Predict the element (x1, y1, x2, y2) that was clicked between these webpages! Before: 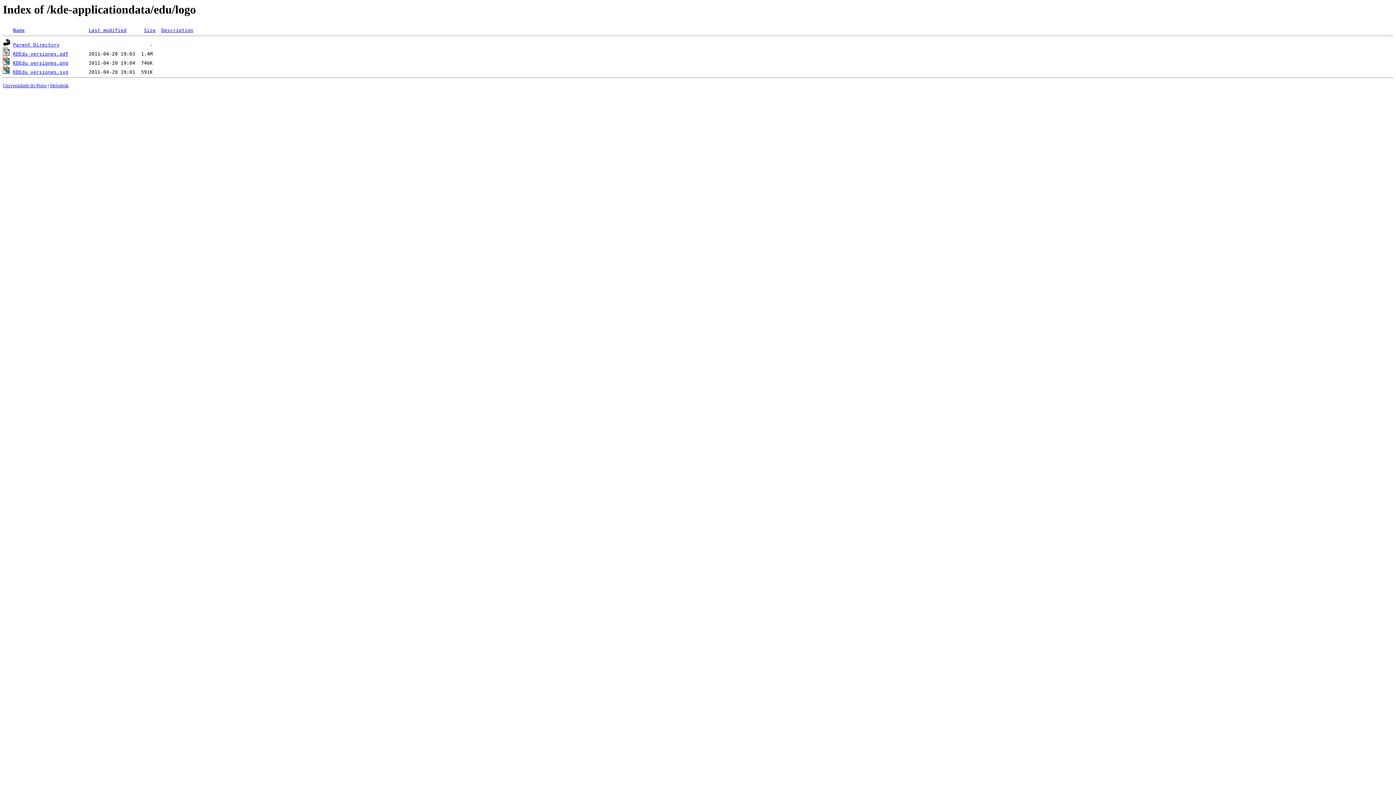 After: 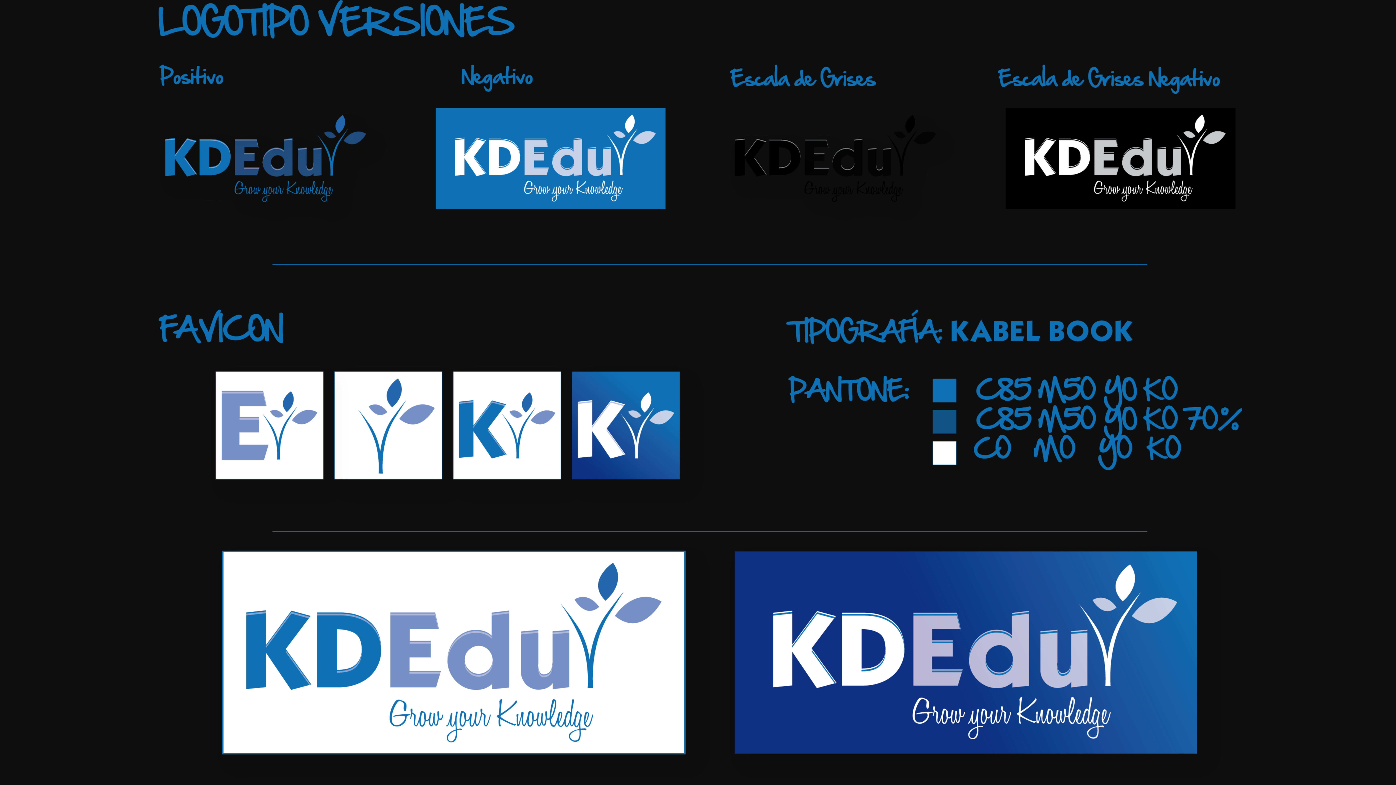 Action: label: KDEdu versiones.png bbox: (13, 60, 68, 65)